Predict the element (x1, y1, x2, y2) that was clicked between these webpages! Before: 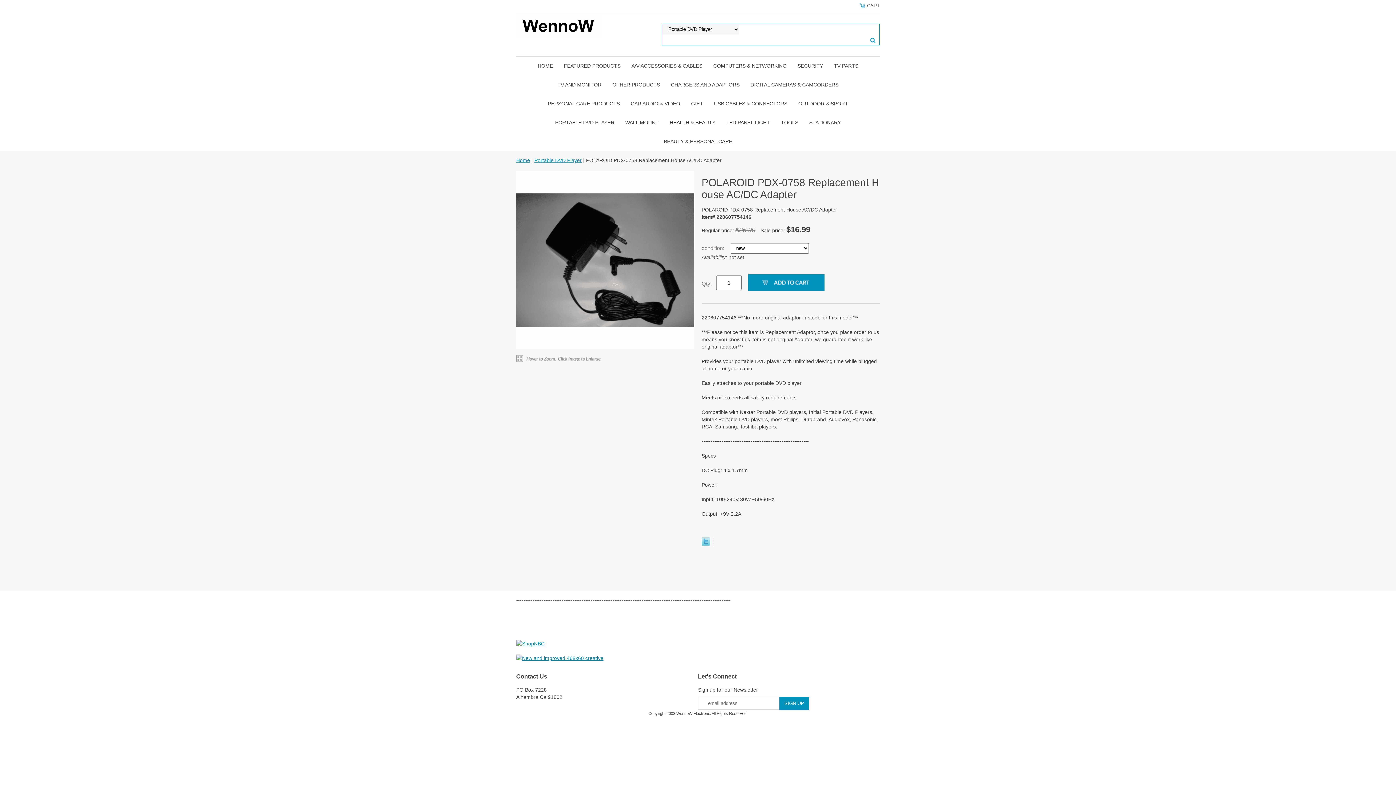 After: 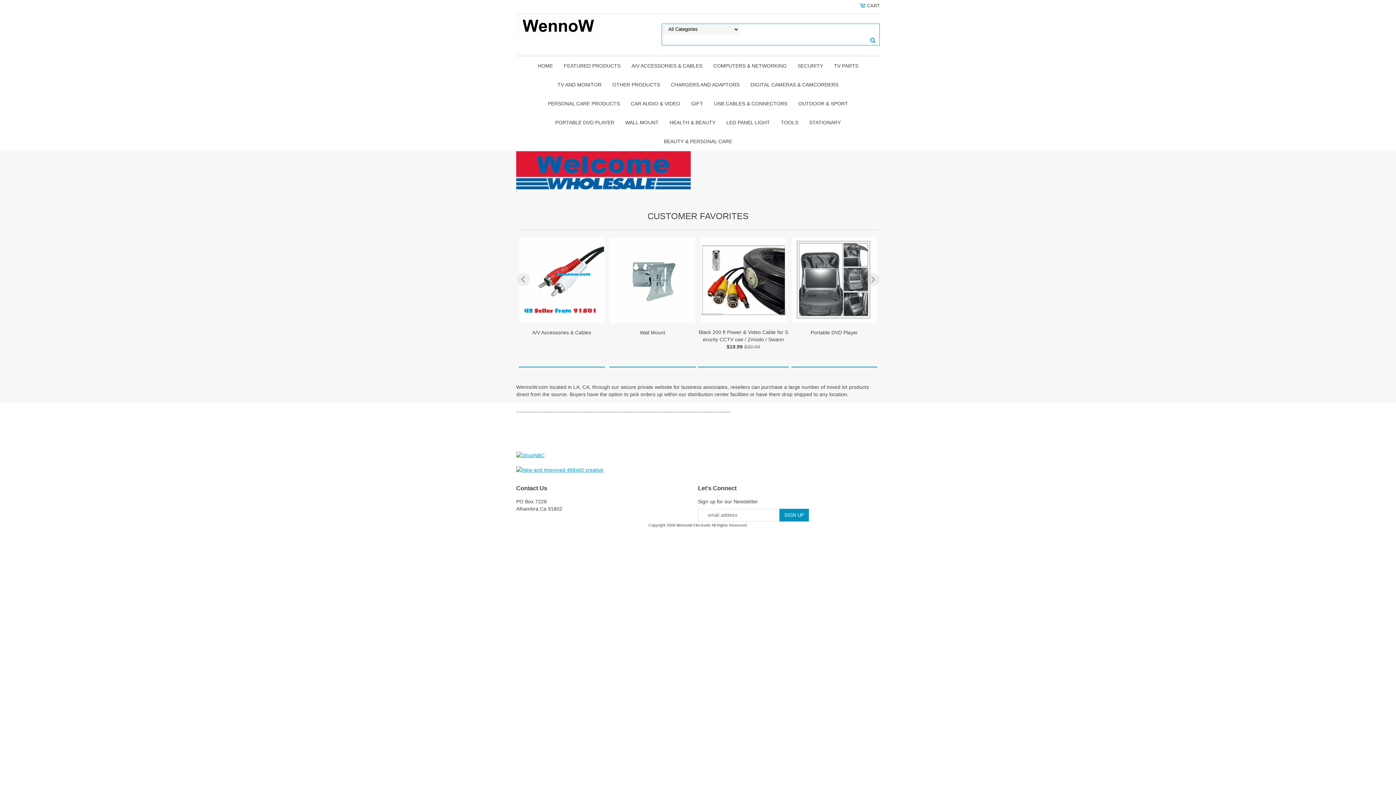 Action: label: FEATURED PRODUCTS bbox: (558, 56, 626, 75)